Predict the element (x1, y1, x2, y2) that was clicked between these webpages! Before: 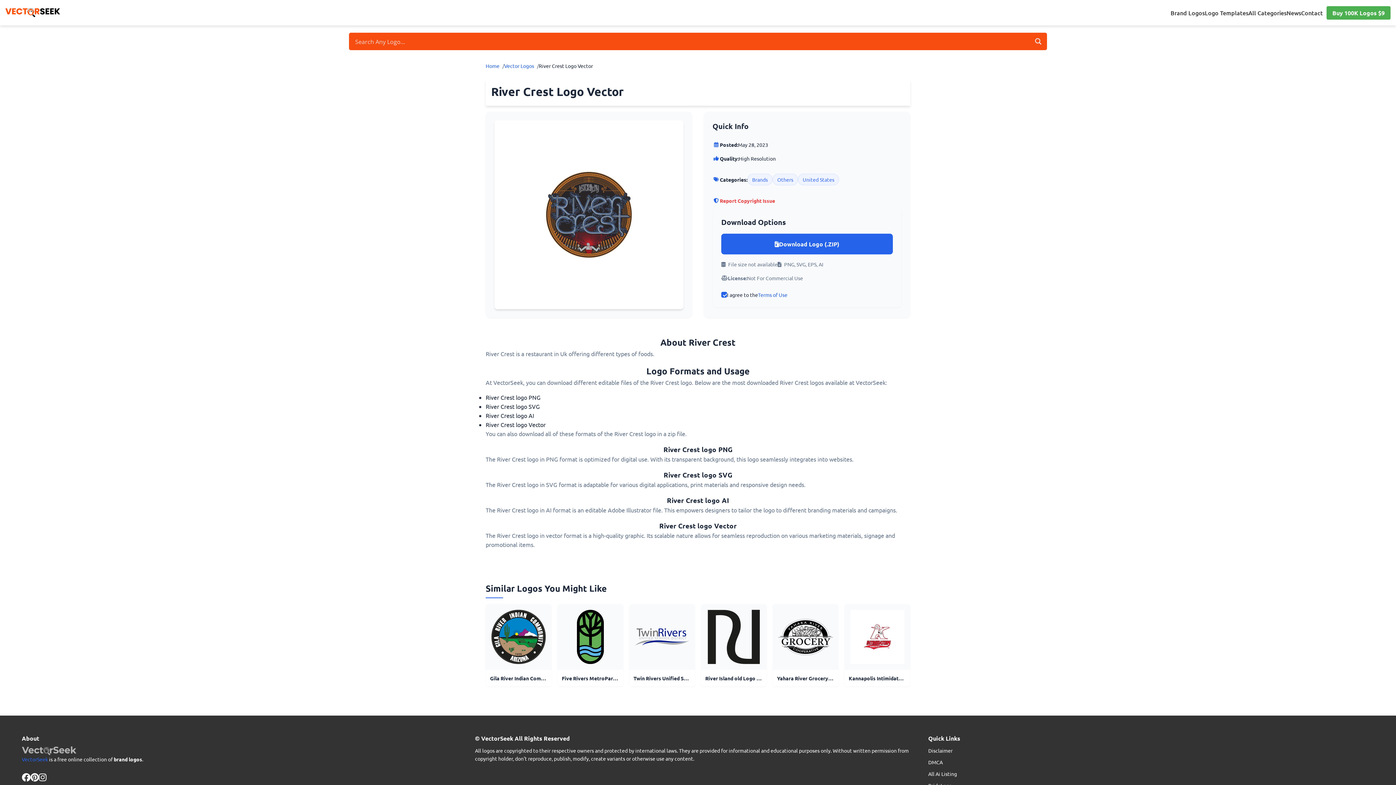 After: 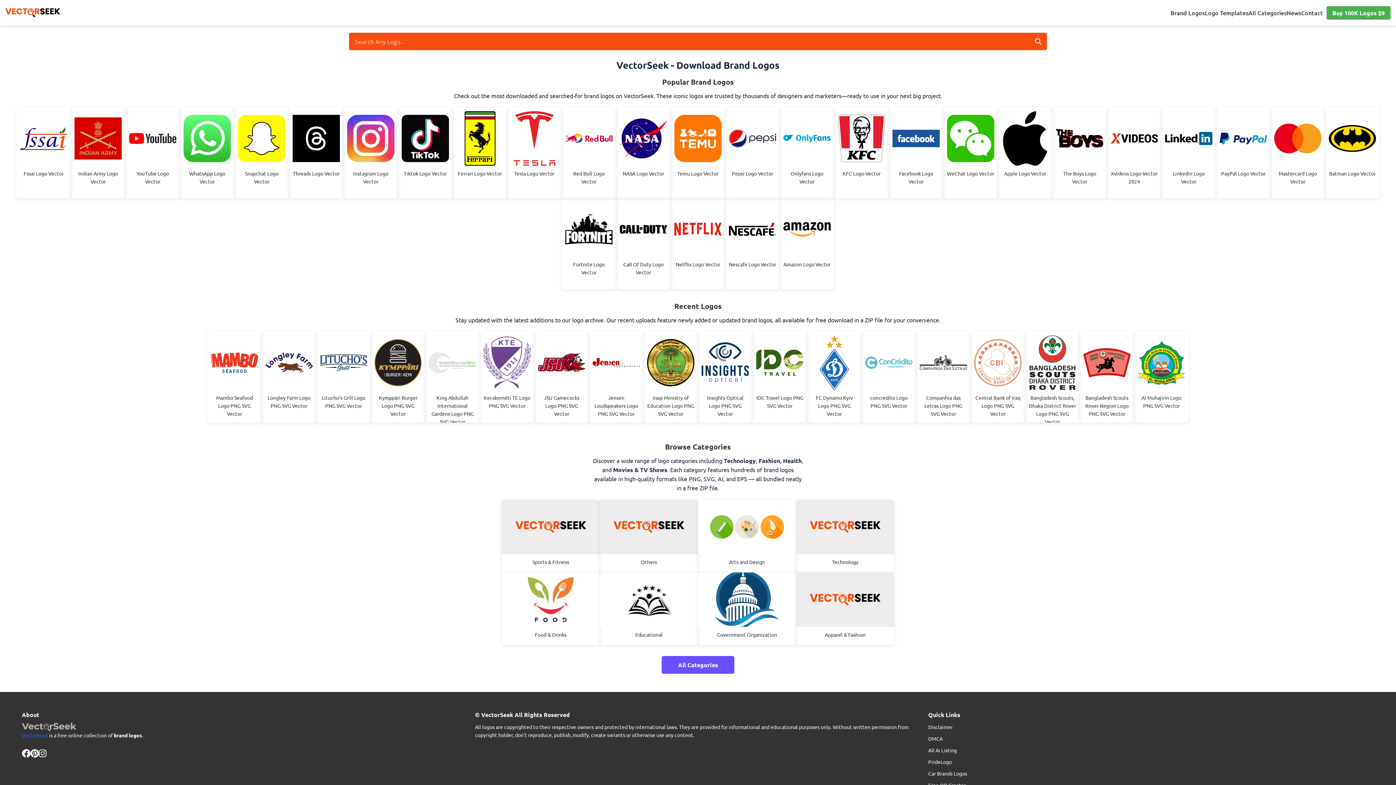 Action: bbox: (485, 61, 499, 69) label: Home